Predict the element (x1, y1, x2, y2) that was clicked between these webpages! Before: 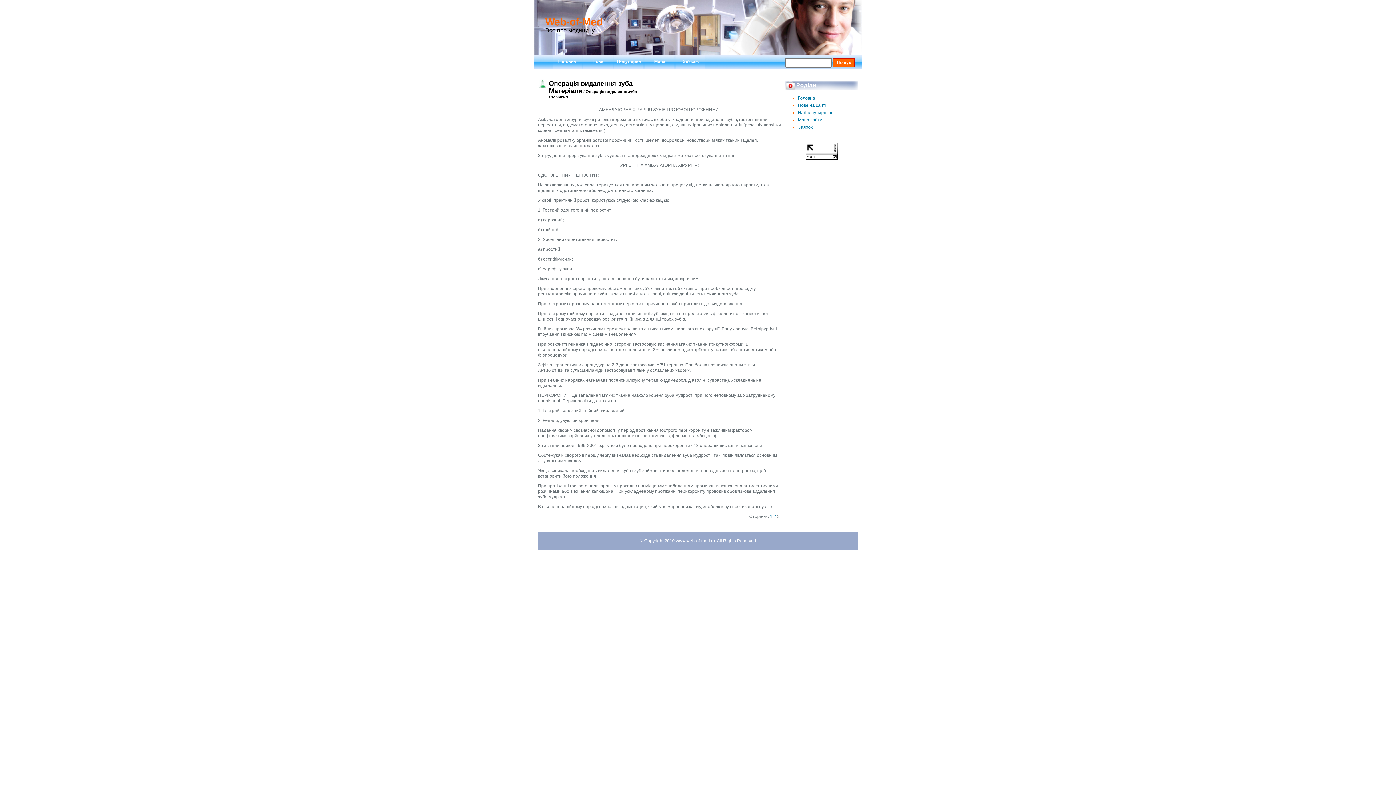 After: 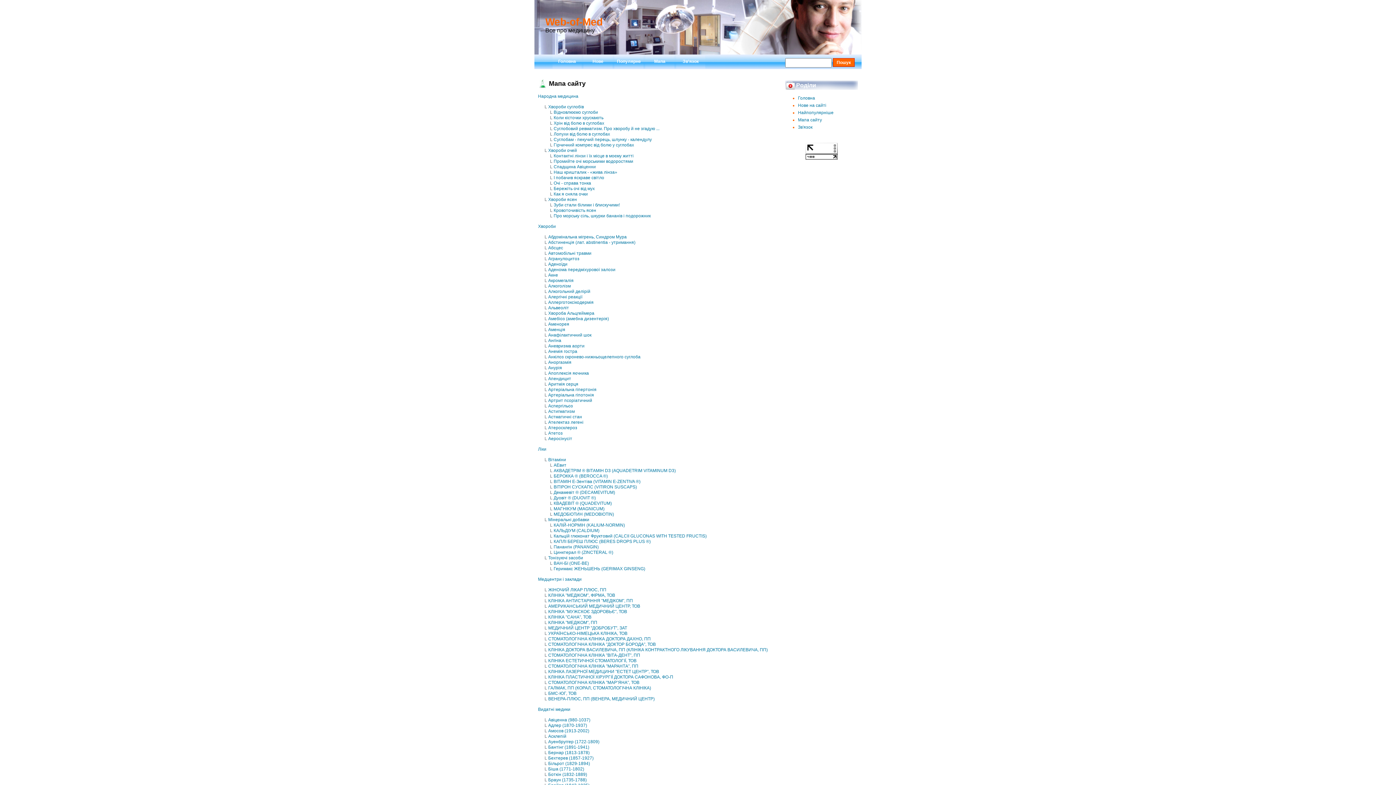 Action: label: Мапа bbox: (645, 55, 674, 64)